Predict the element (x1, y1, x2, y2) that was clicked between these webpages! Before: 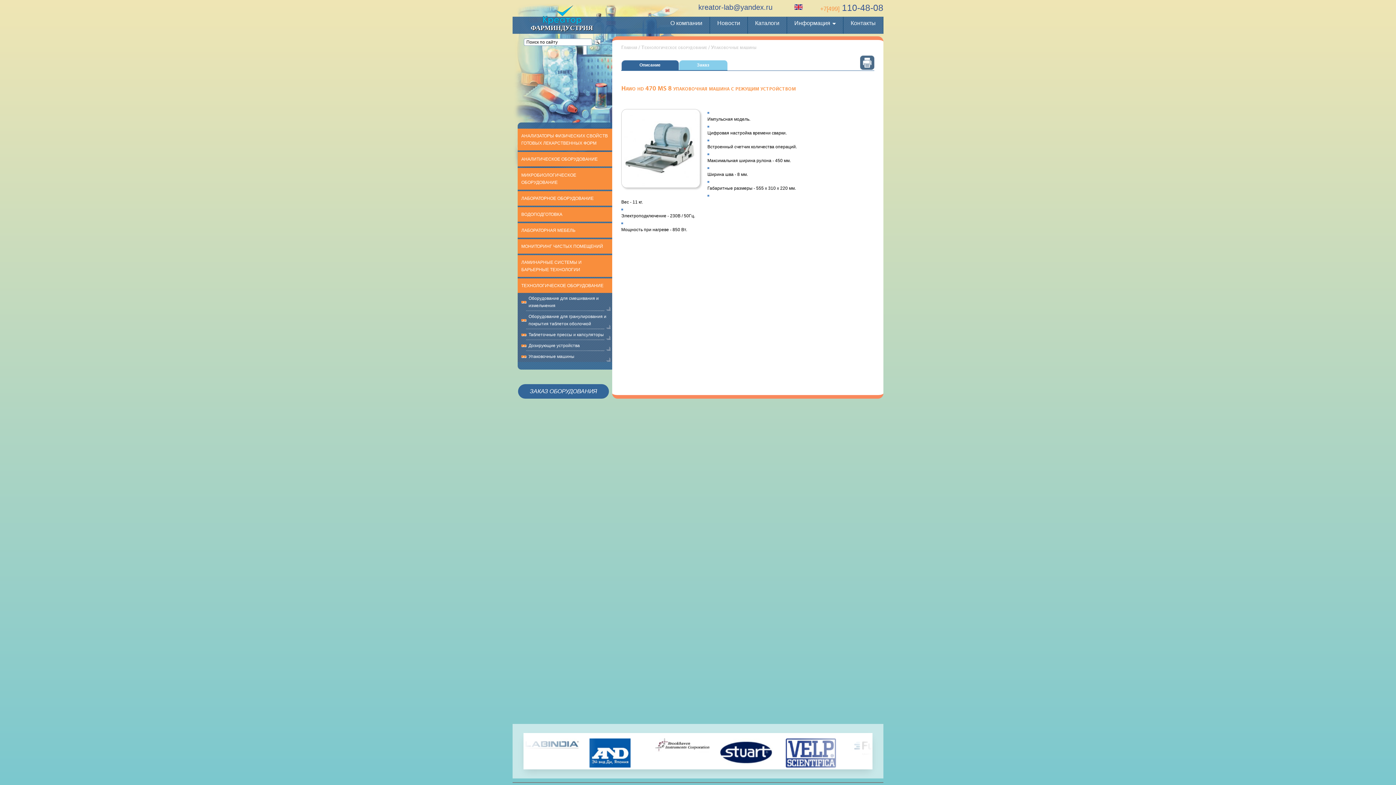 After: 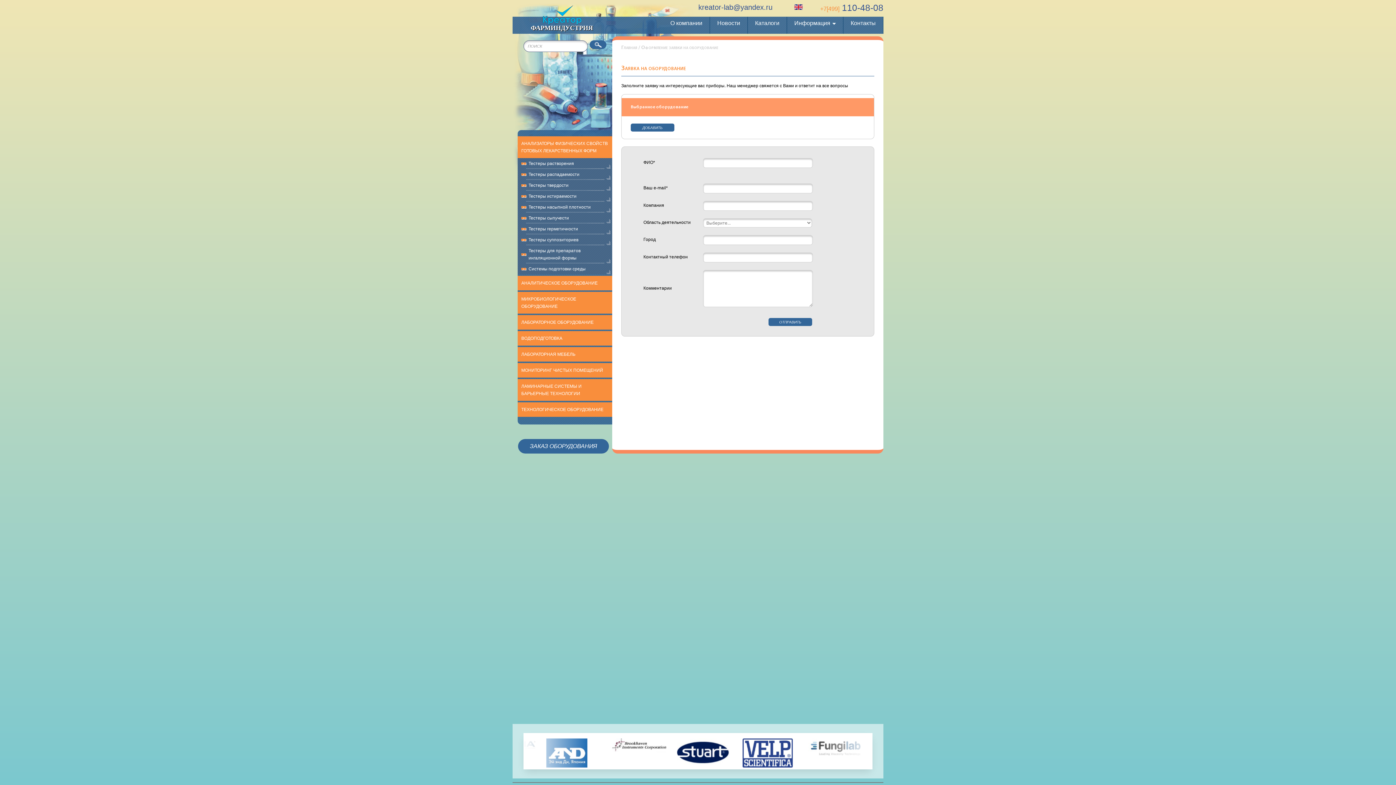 Action: bbox: (518, 384, 609, 398) label: ЗАКАЗ ОБОРУДОВАНИЯ